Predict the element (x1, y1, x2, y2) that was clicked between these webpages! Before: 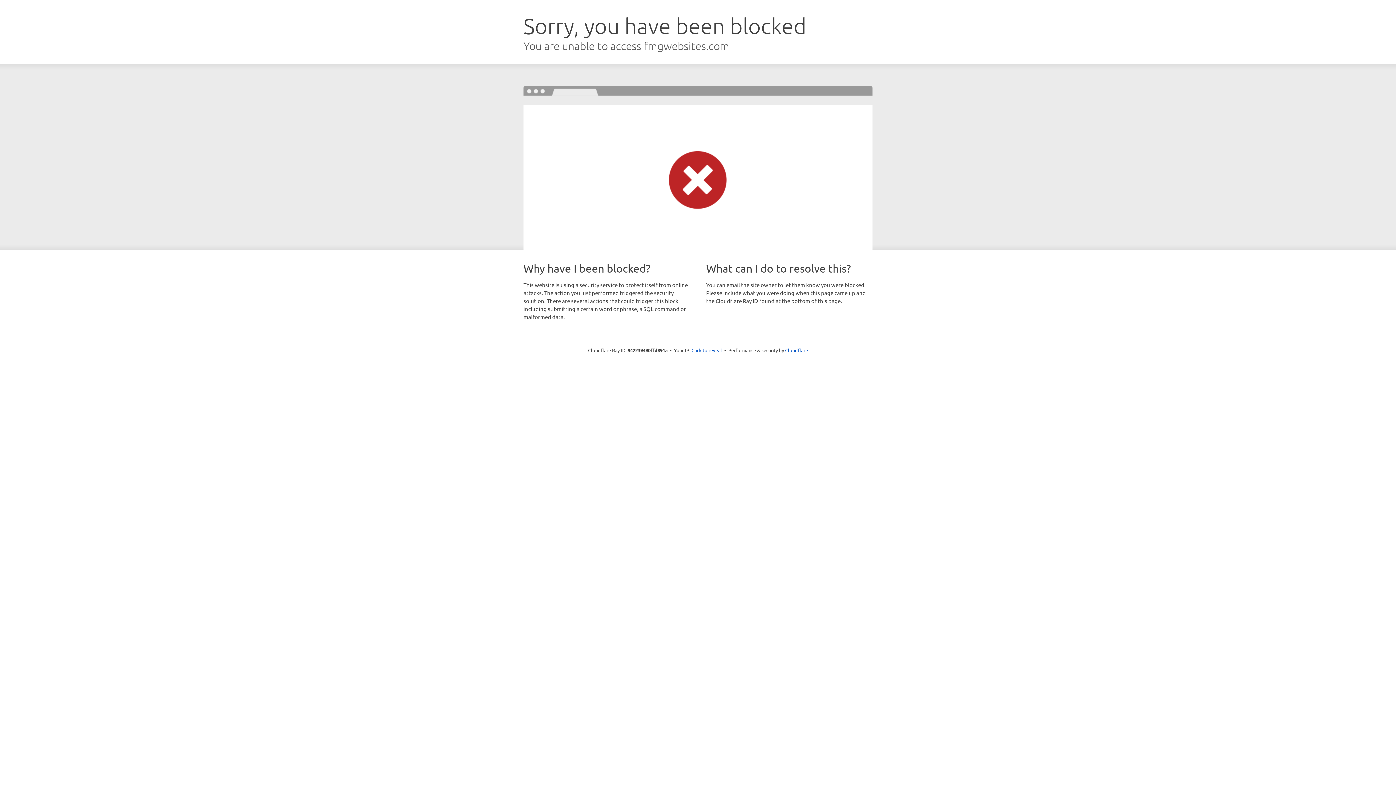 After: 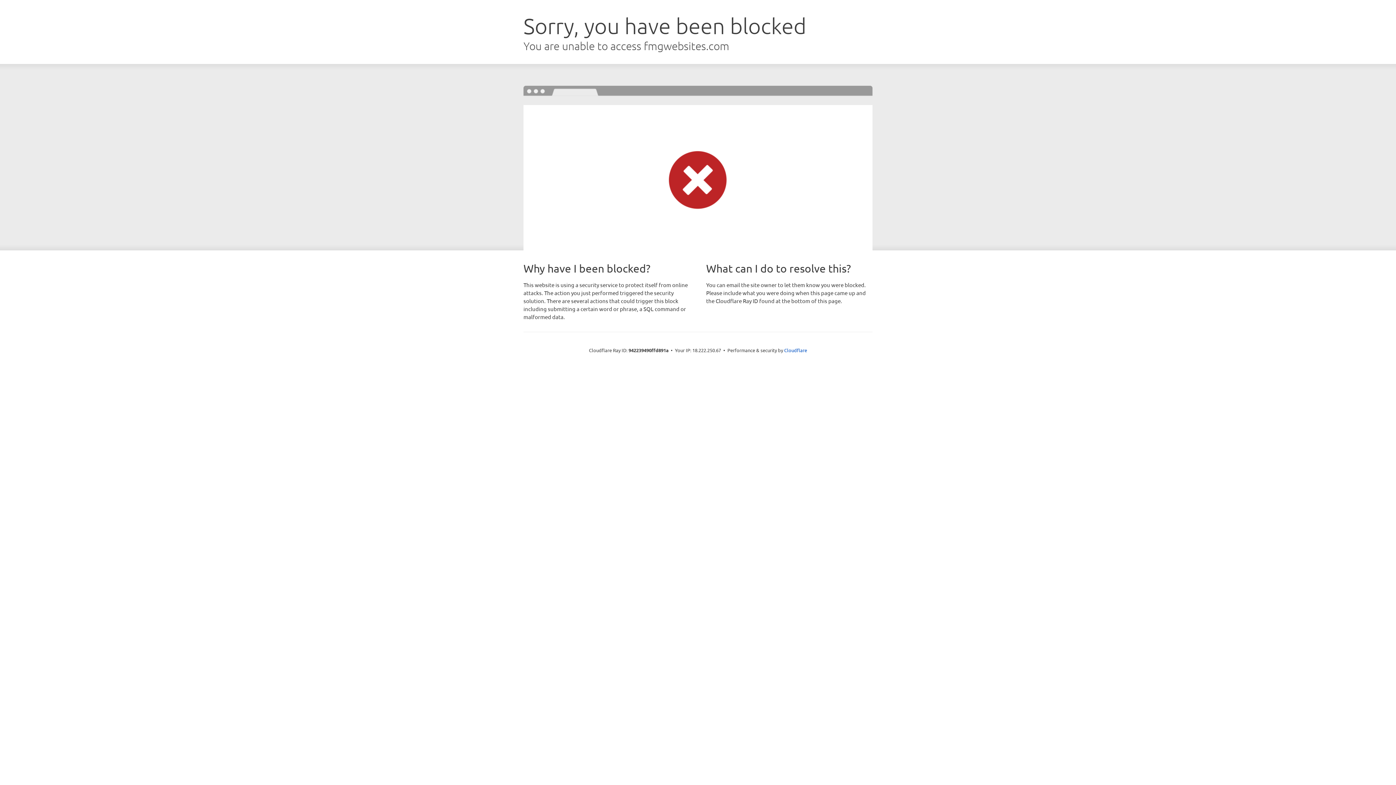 Action: bbox: (691, 346, 722, 353) label: Click to reveal